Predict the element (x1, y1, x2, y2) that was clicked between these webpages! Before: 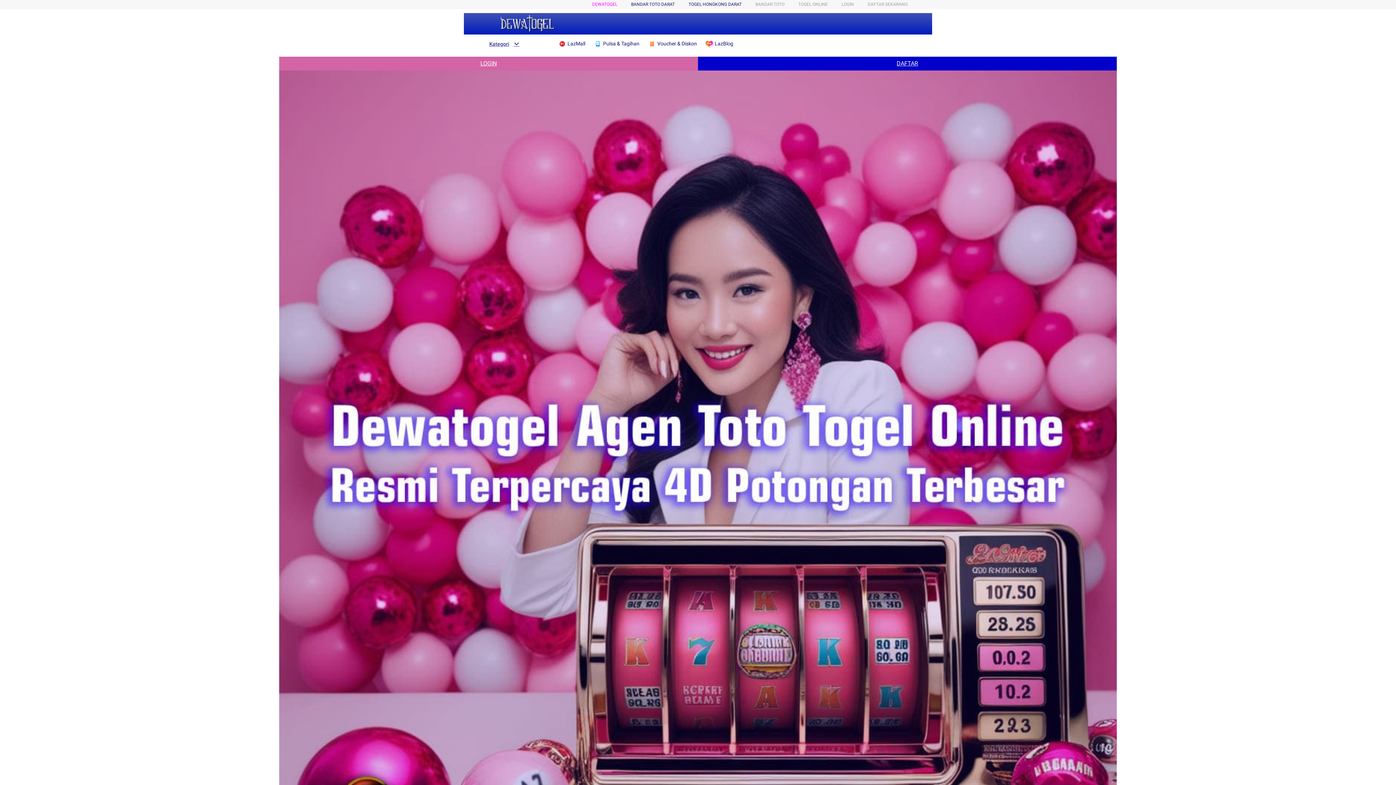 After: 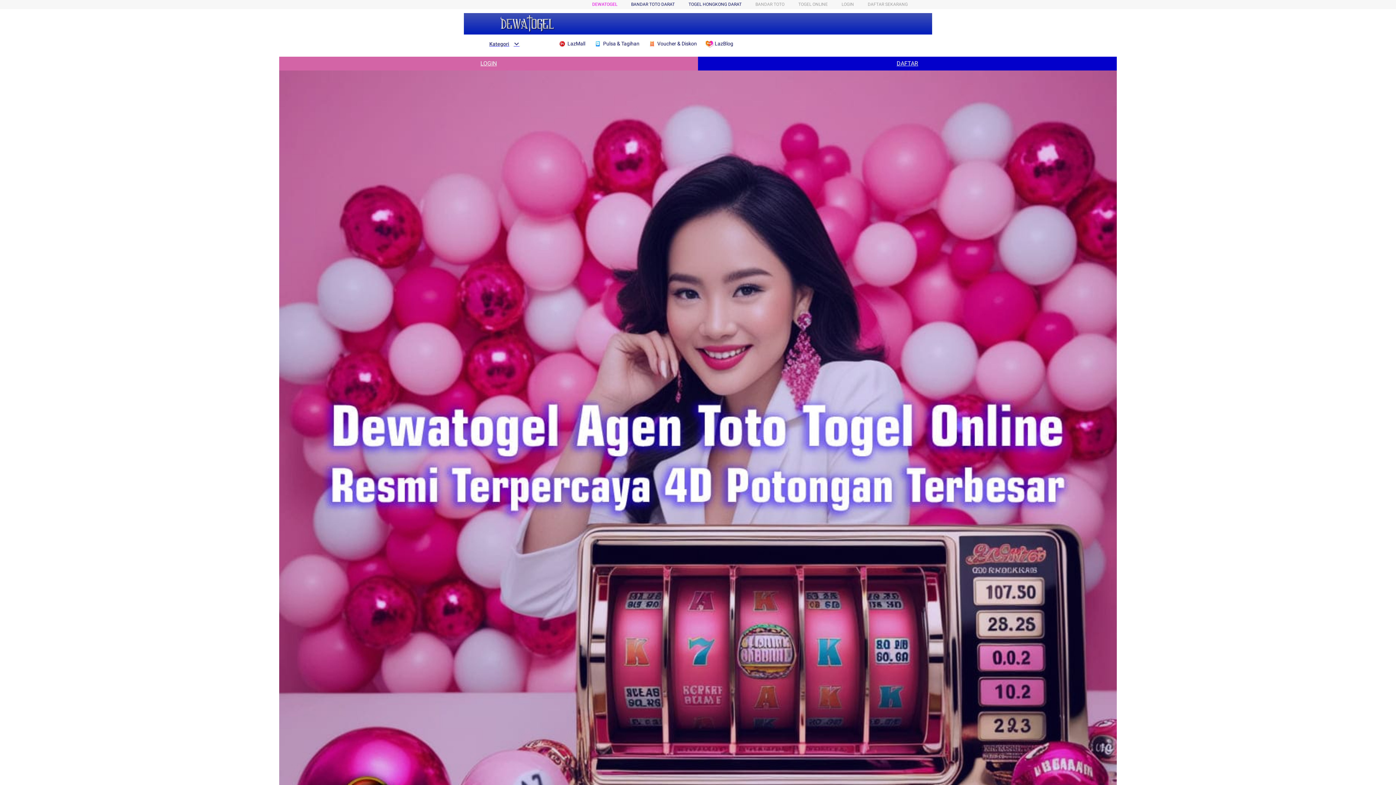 Action: bbox: (482, 40, 519, 47) label: Kategori